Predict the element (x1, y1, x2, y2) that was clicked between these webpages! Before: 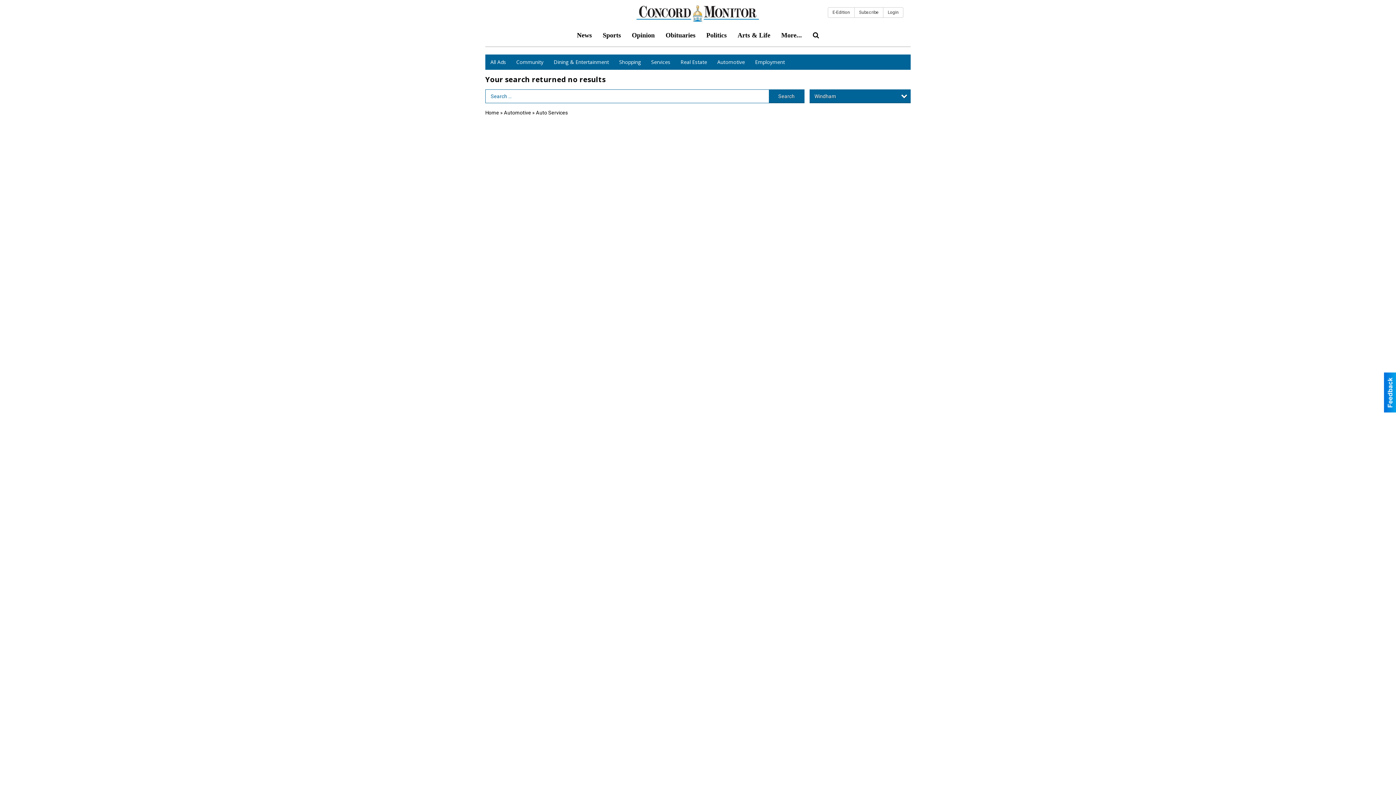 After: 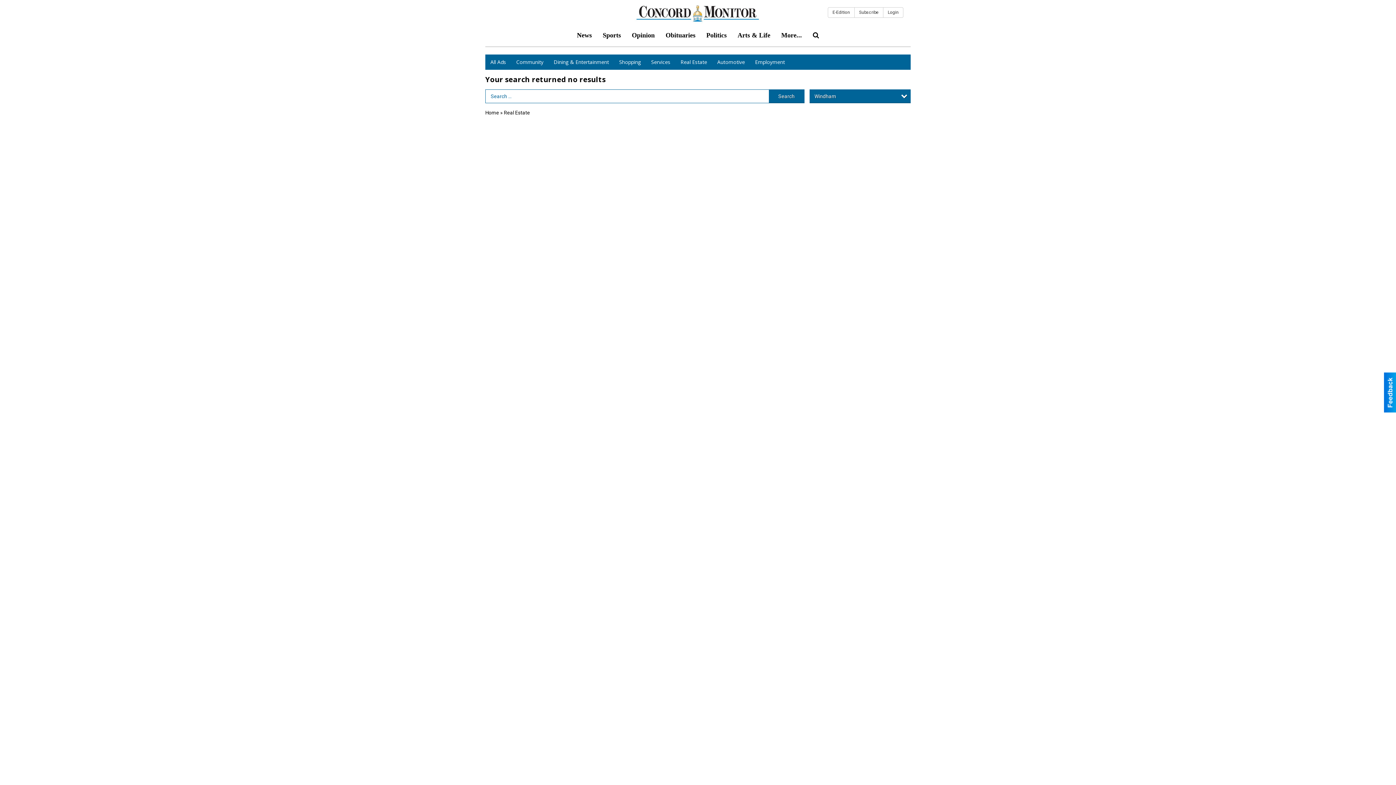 Action: label: Real Estate bbox: (675, 54, 712, 69)